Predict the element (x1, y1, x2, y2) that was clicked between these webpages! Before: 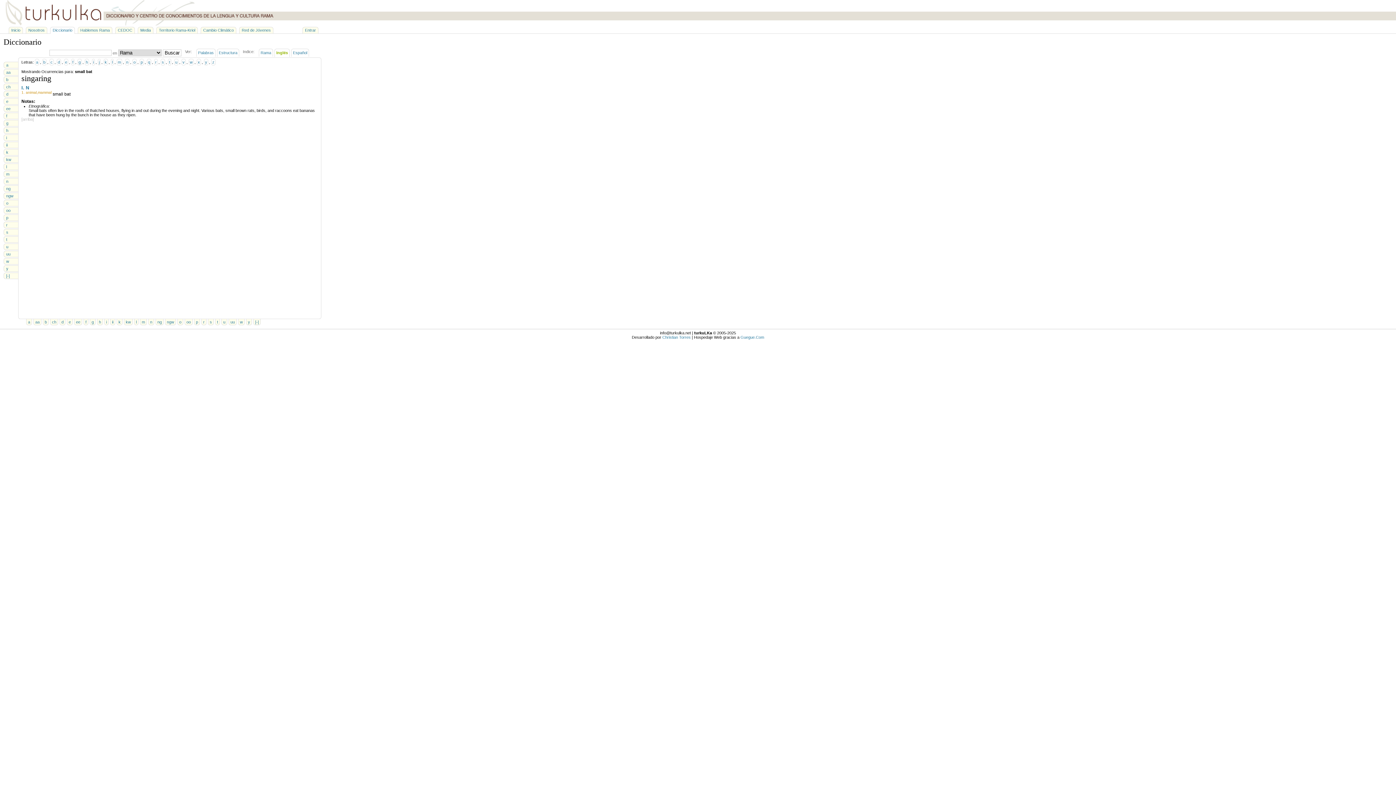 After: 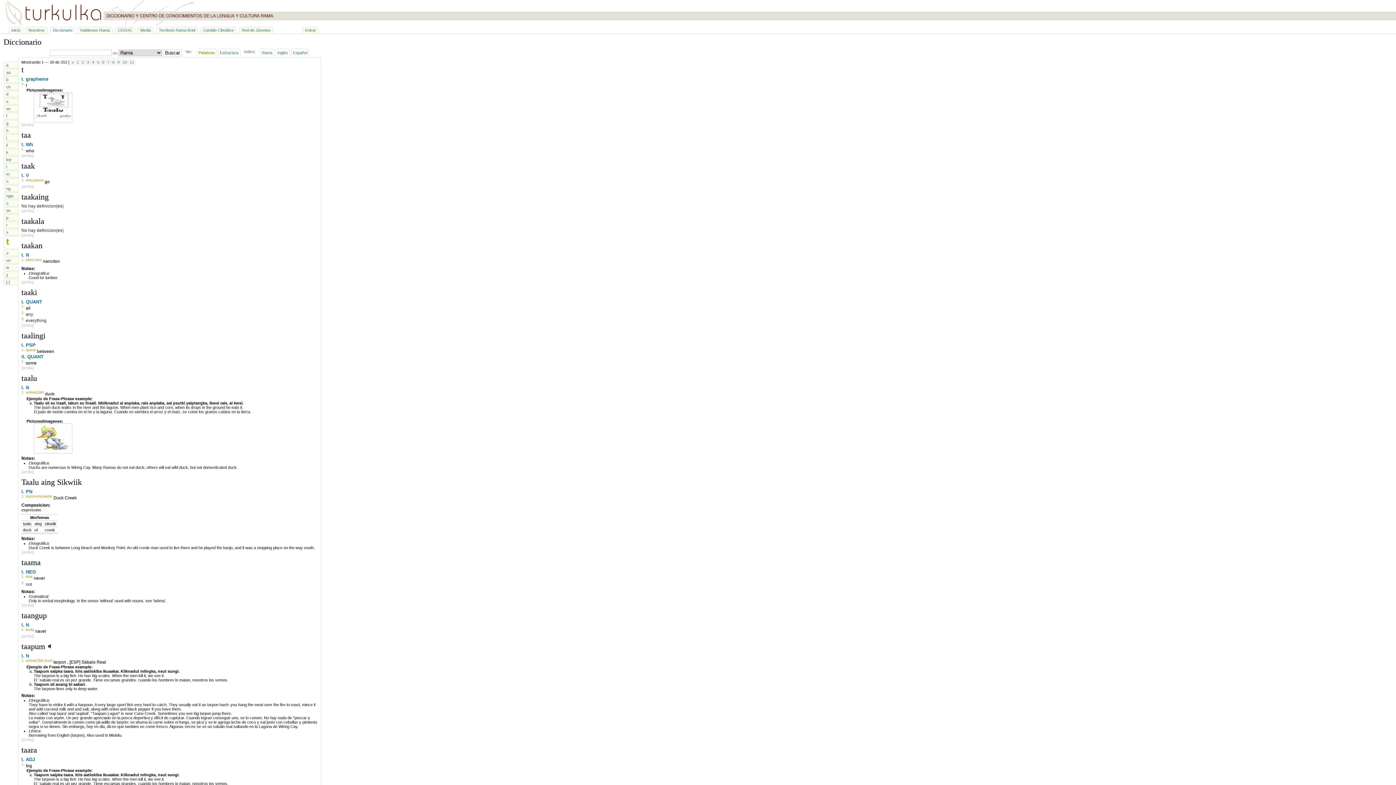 Action: label: t bbox: (215, 319, 220, 325)